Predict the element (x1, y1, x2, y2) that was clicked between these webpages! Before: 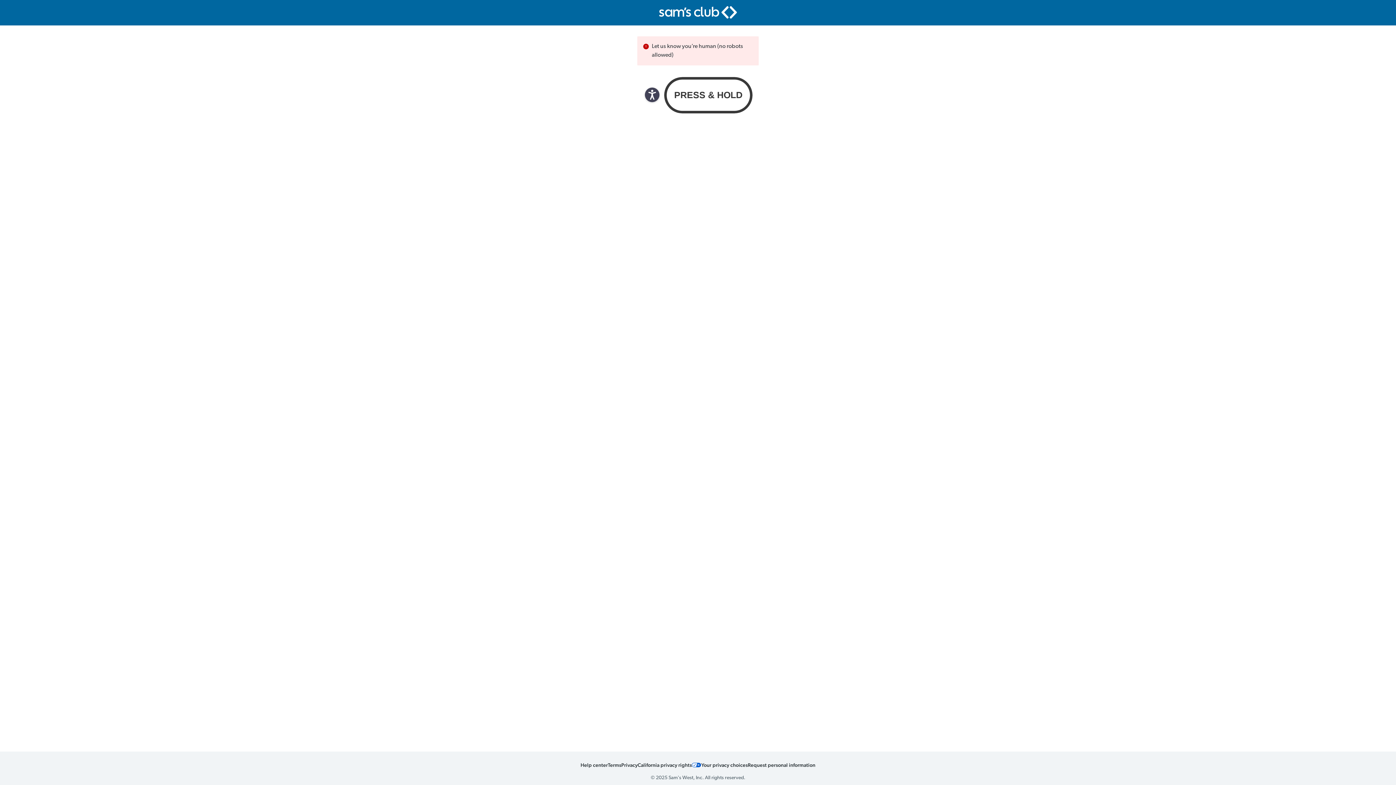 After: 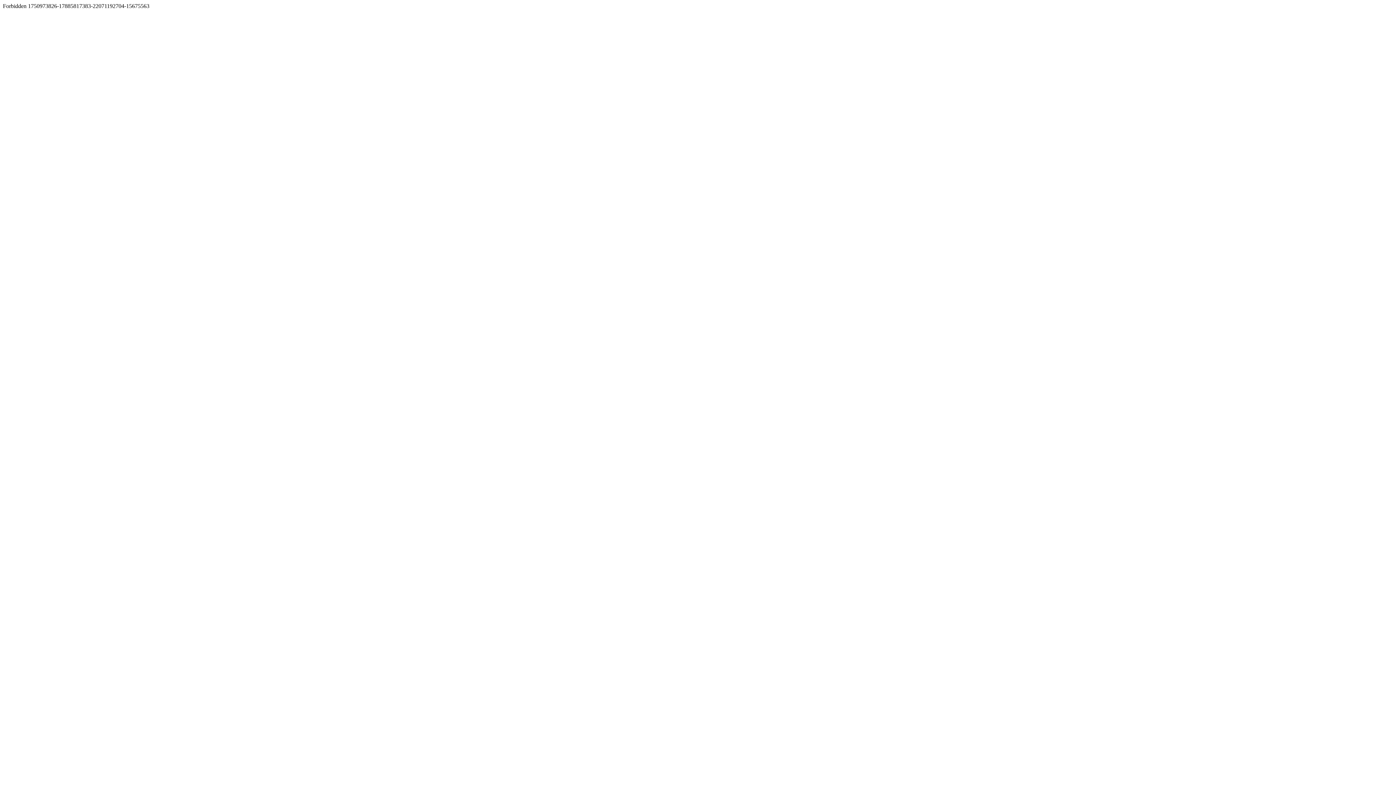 Action: bbox: (621, 761, 637, 768) label: Privacy